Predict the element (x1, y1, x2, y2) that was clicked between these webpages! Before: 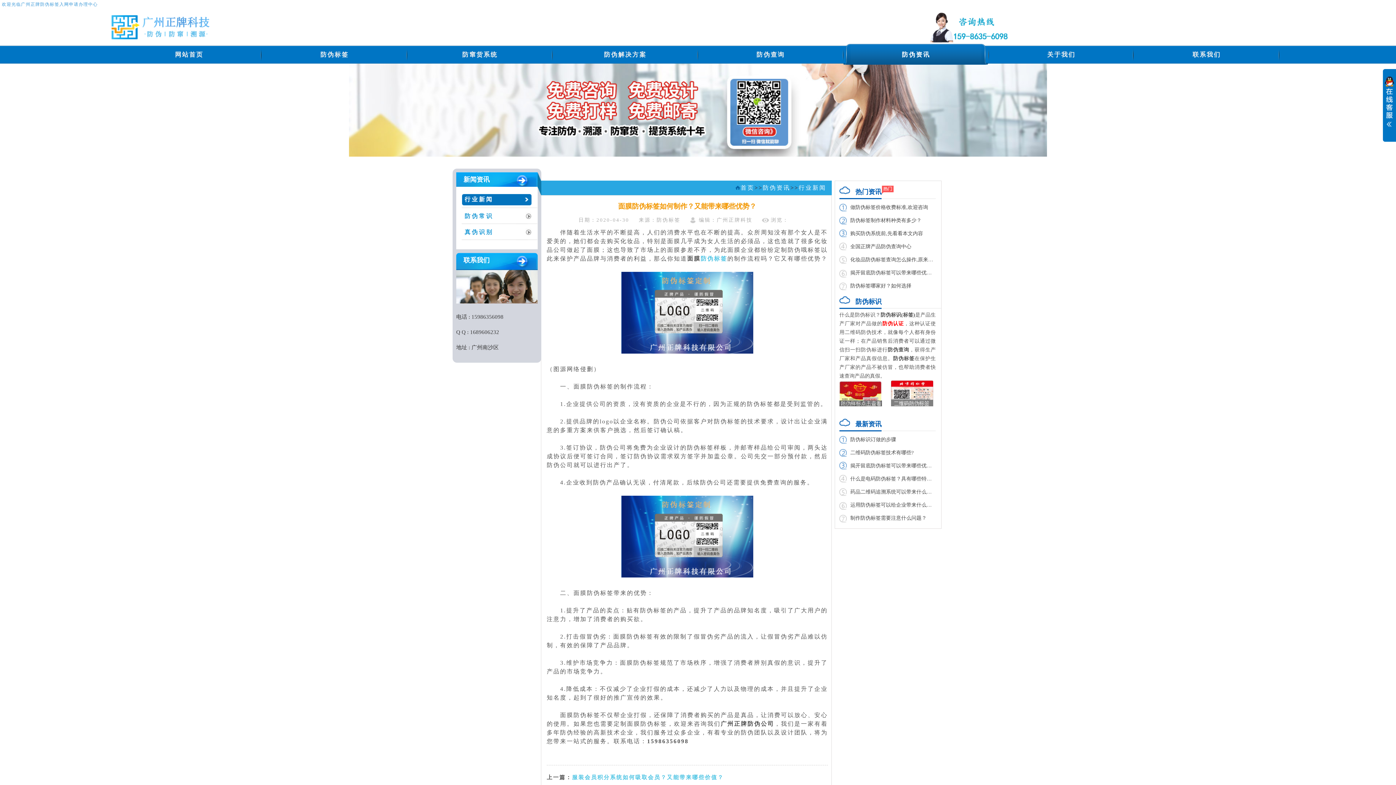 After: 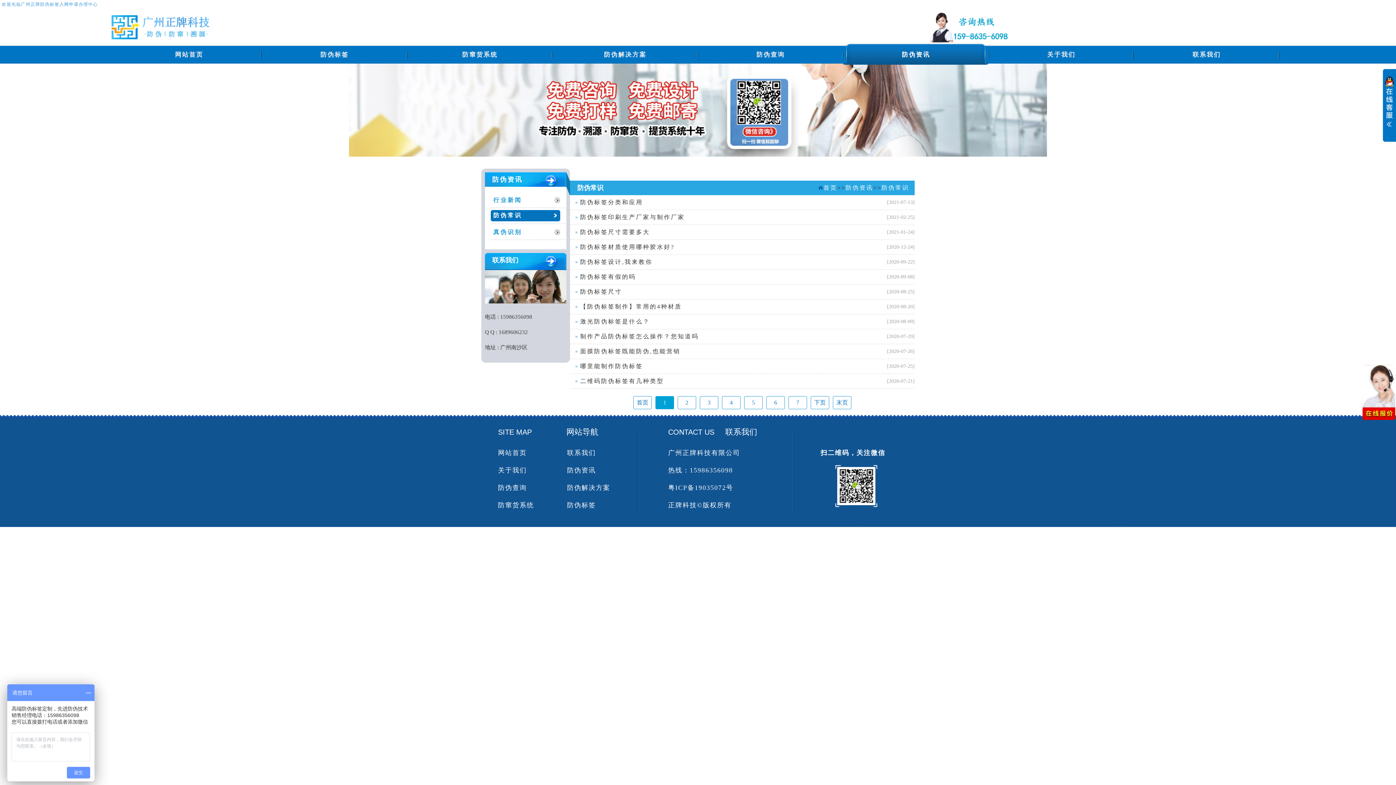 Action: label: 防伪常识 bbox: (462, 208, 533, 224)